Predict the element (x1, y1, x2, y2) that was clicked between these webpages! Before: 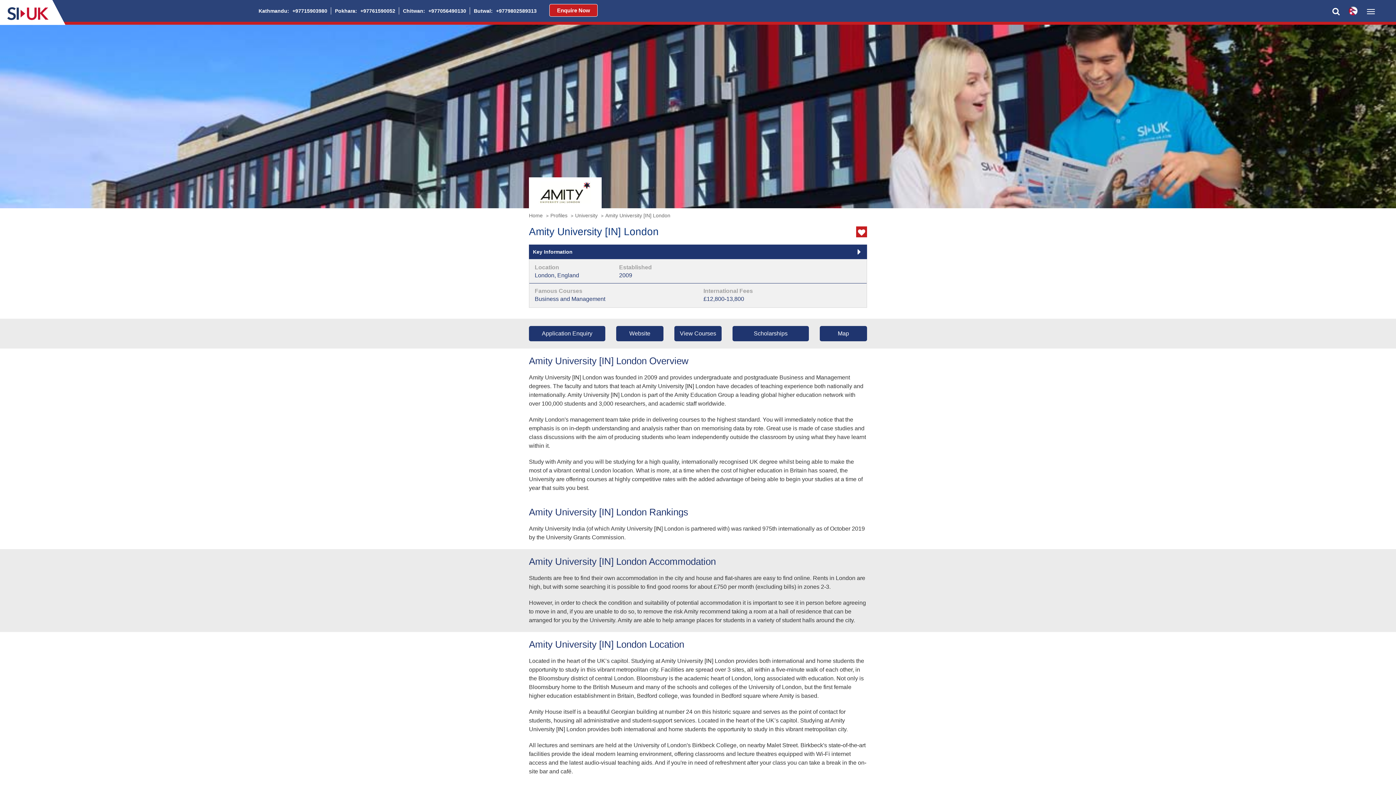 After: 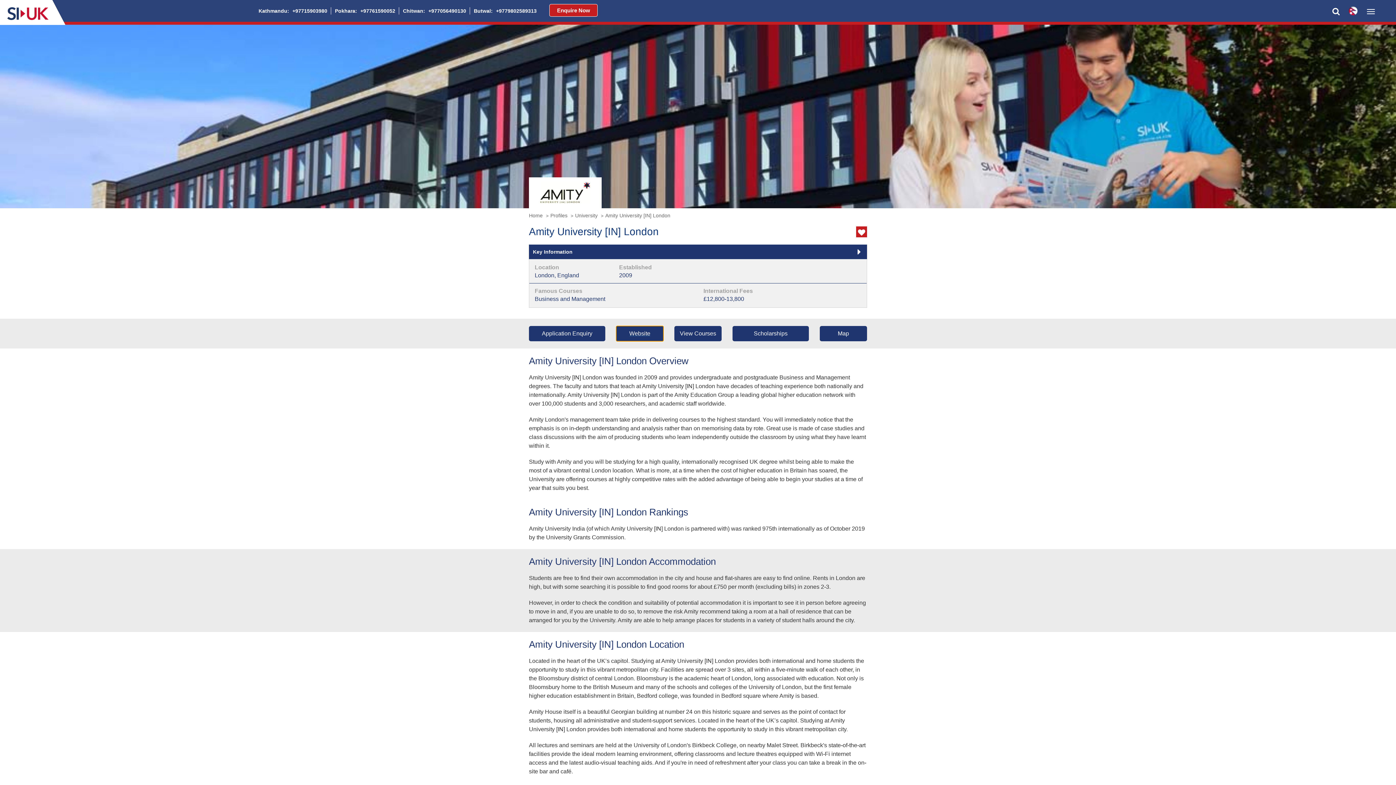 Action: label: Website bbox: (616, 326, 663, 341)